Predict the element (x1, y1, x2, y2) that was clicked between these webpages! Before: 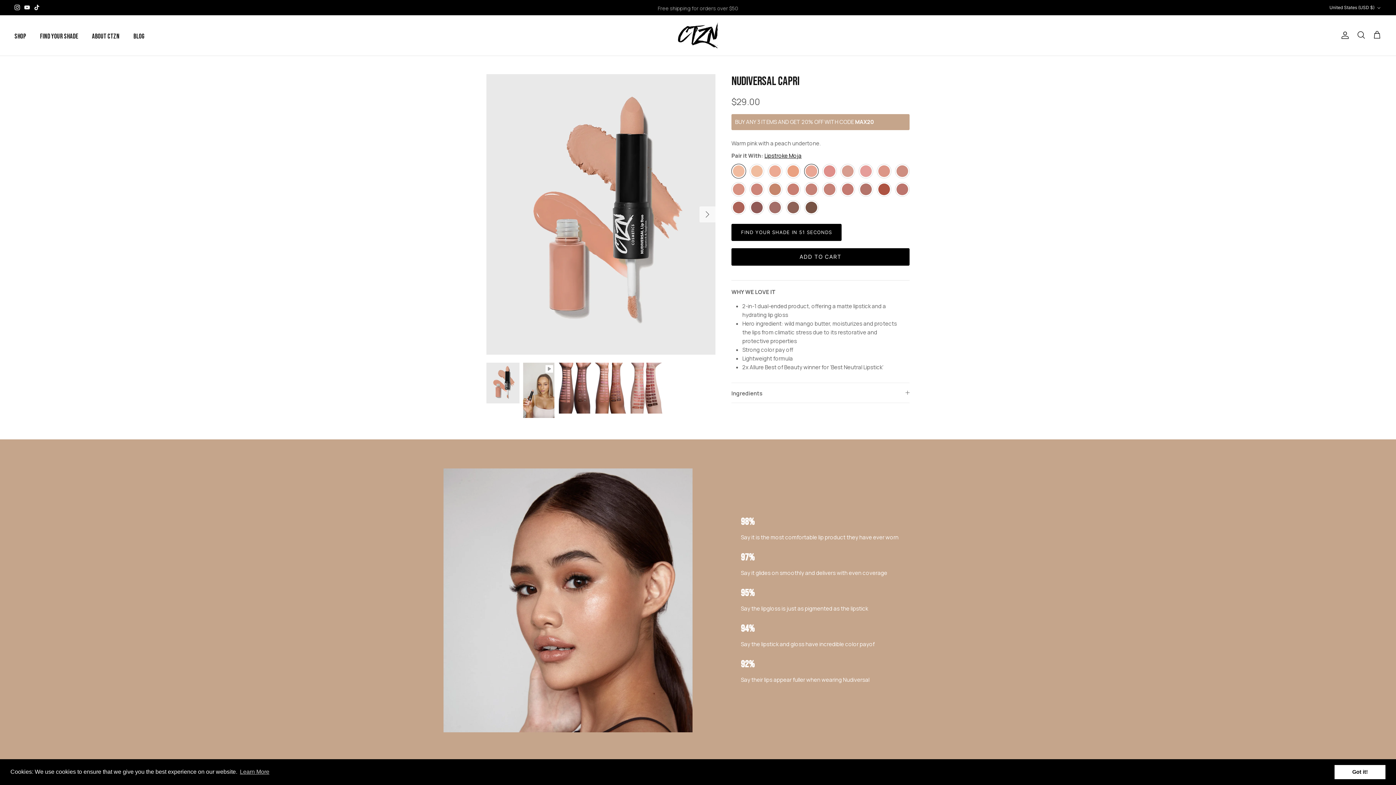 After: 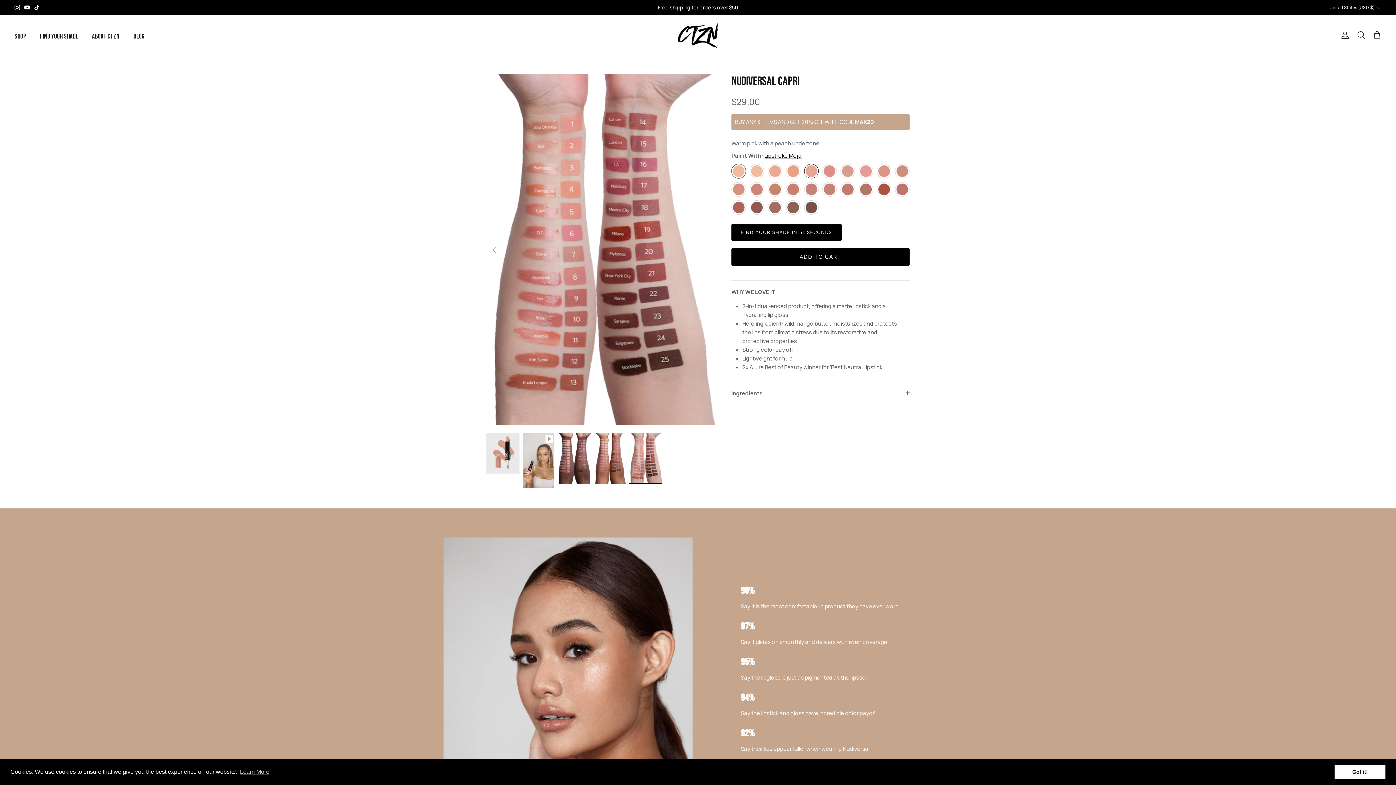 Action: bbox: (629, 363, 662, 413)